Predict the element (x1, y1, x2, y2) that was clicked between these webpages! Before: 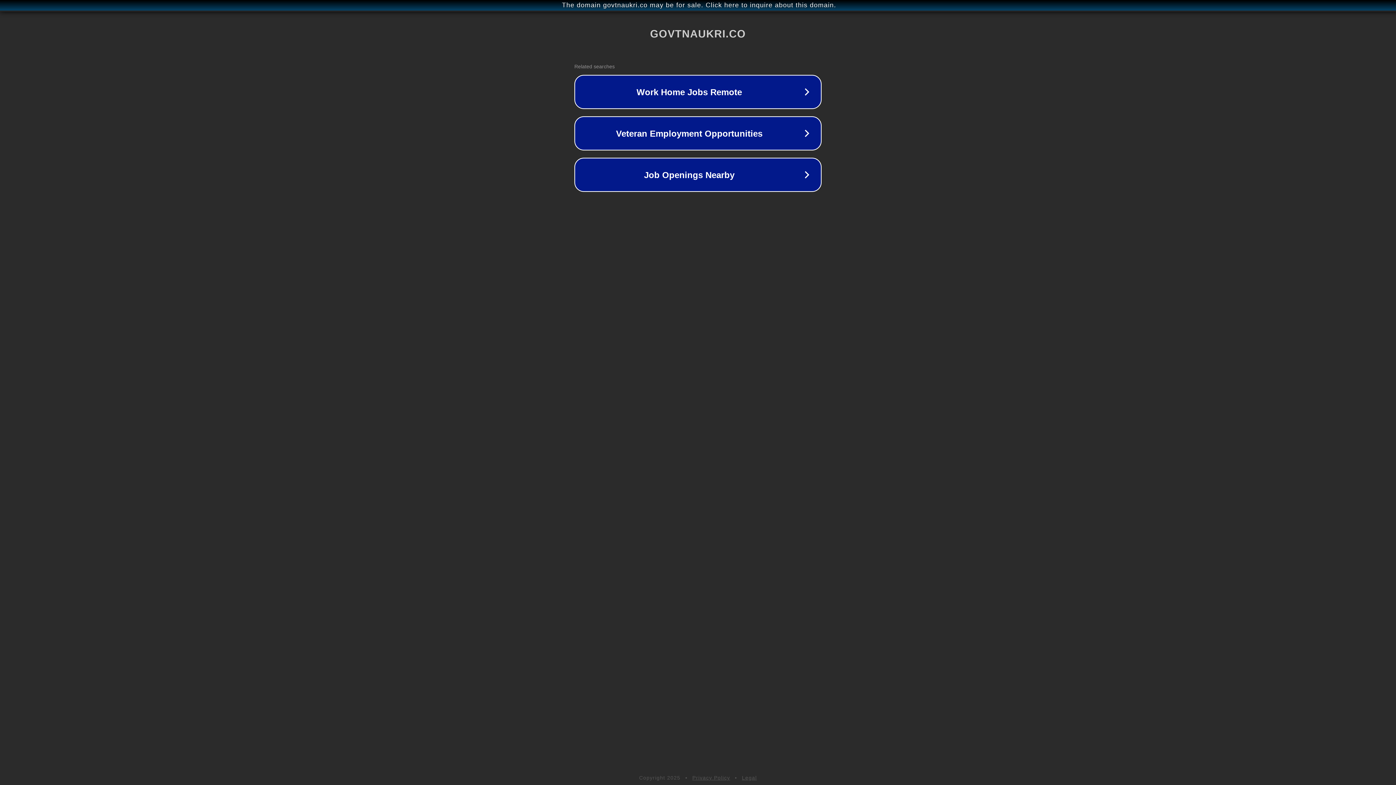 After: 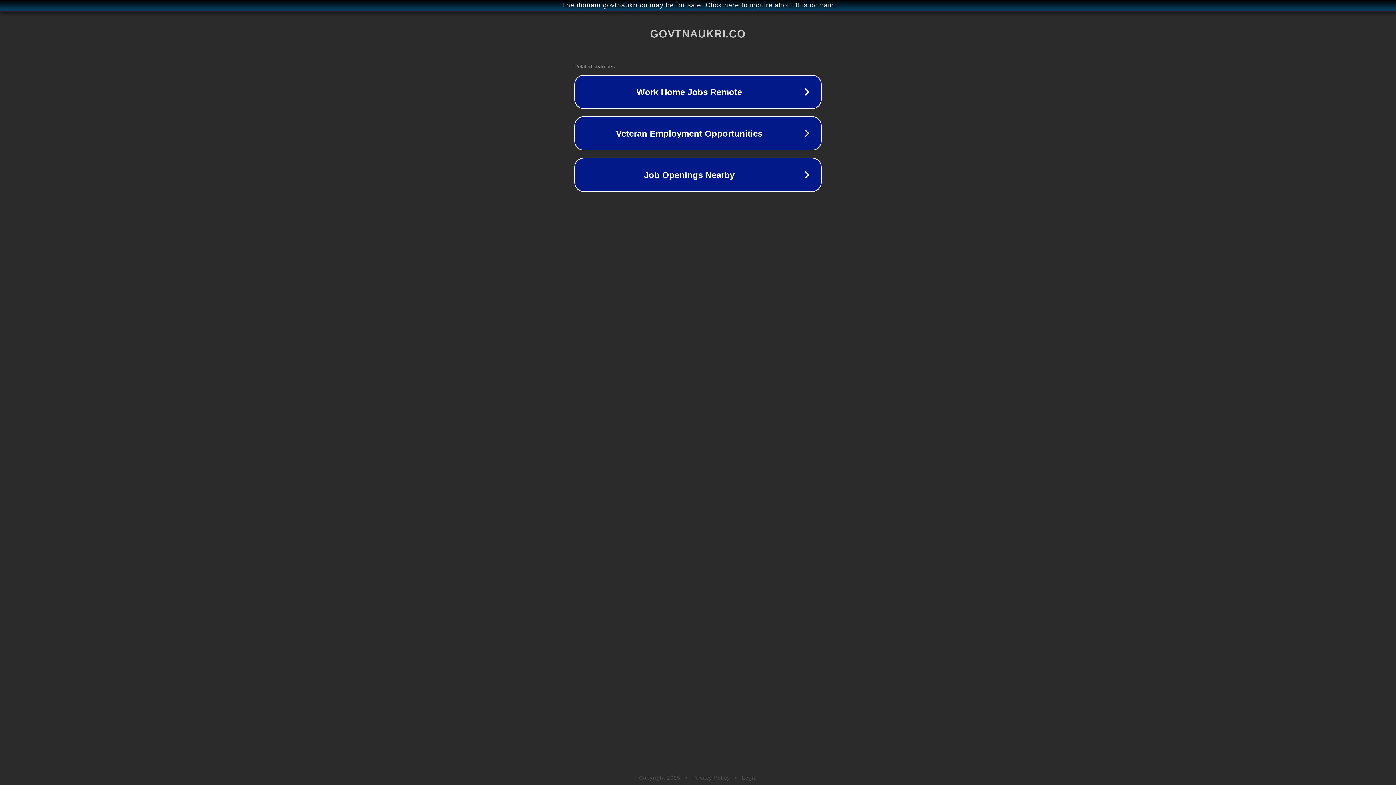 Action: bbox: (742, 775, 757, 781) label: Legal